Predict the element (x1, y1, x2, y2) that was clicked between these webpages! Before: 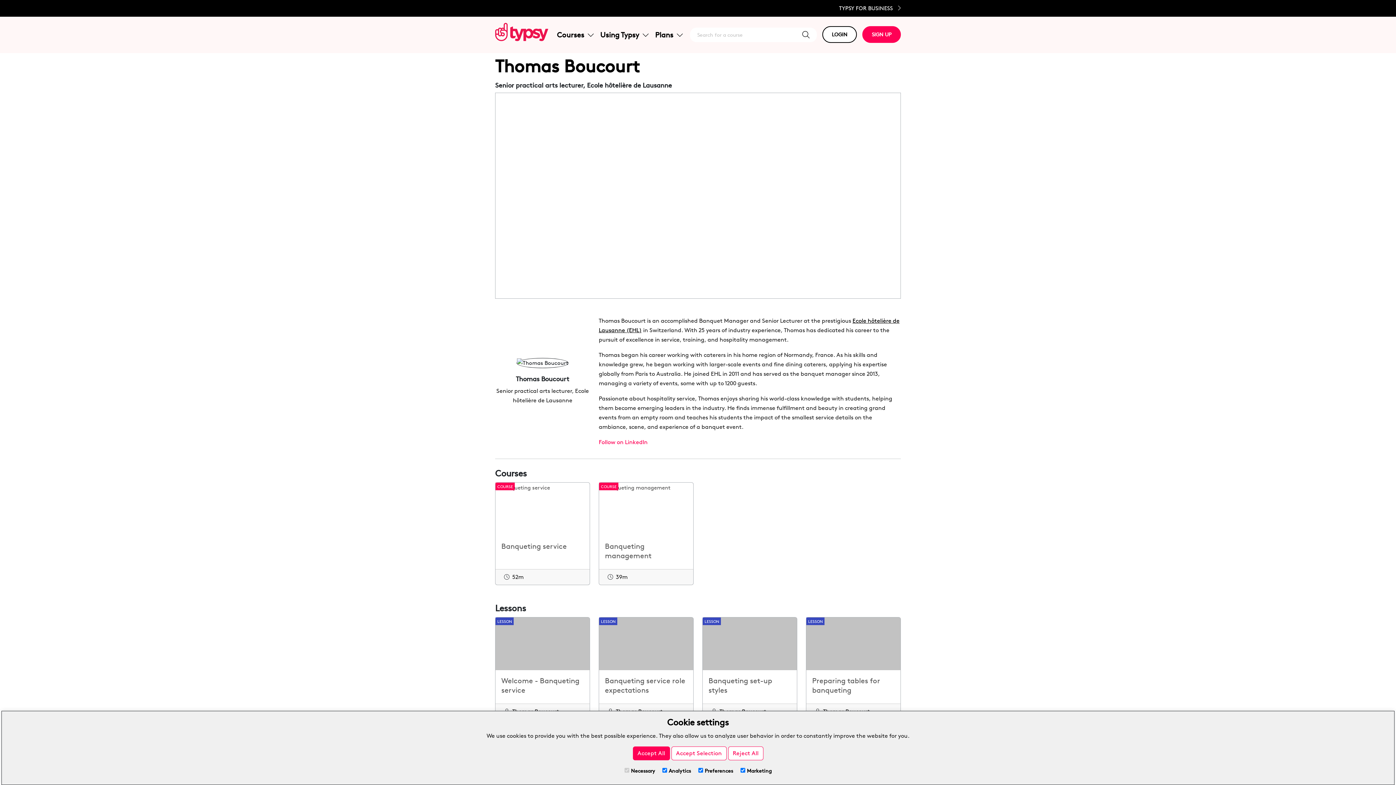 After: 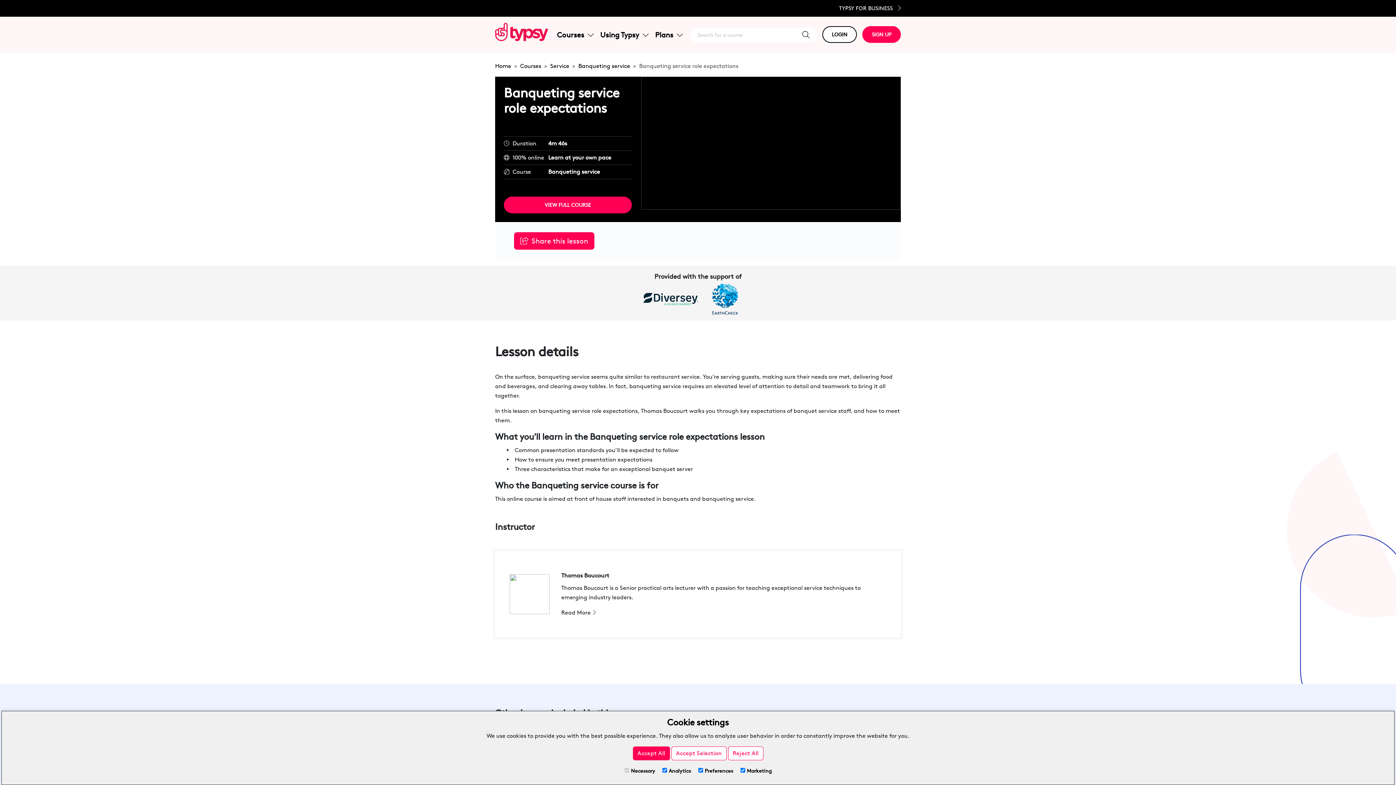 Action: label: LESSON bbox: (599, 617, 693, 670)